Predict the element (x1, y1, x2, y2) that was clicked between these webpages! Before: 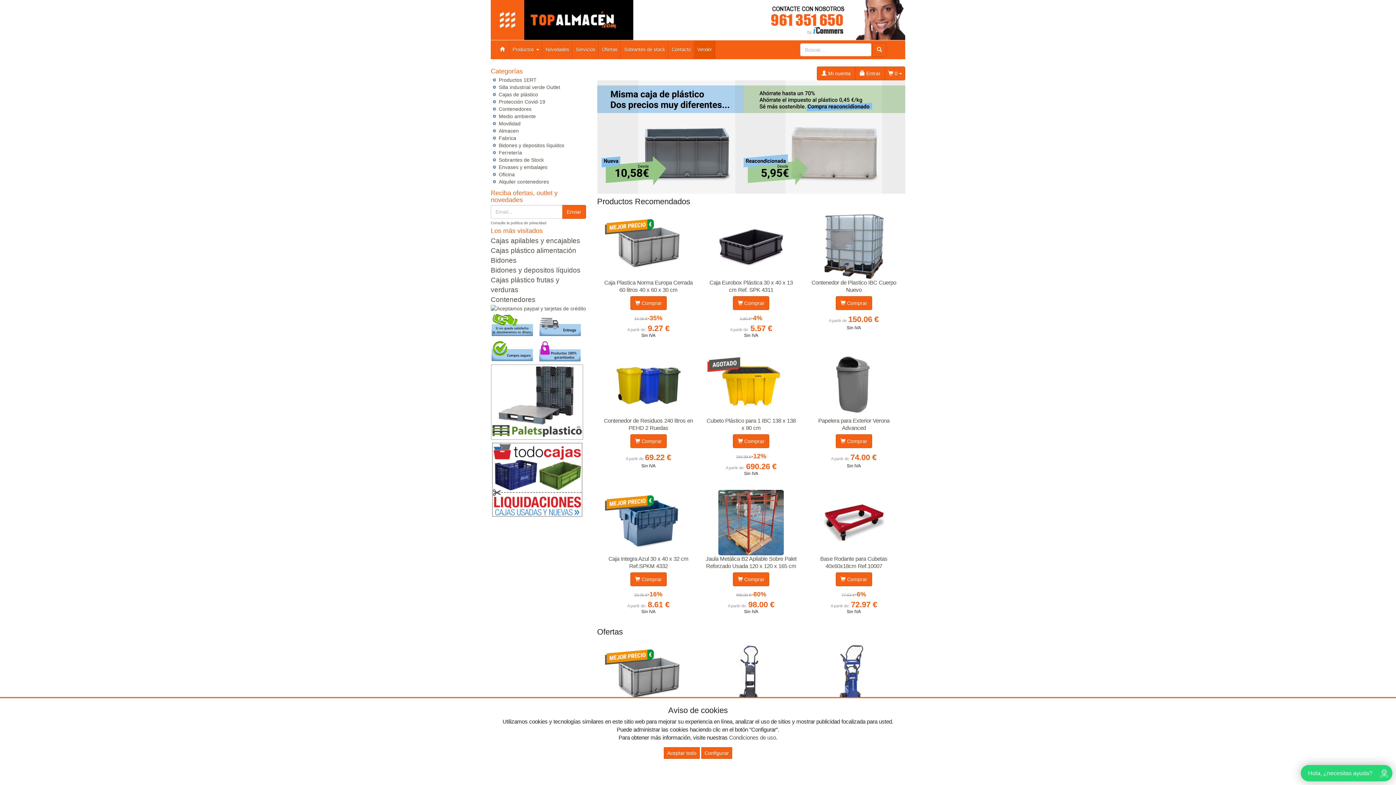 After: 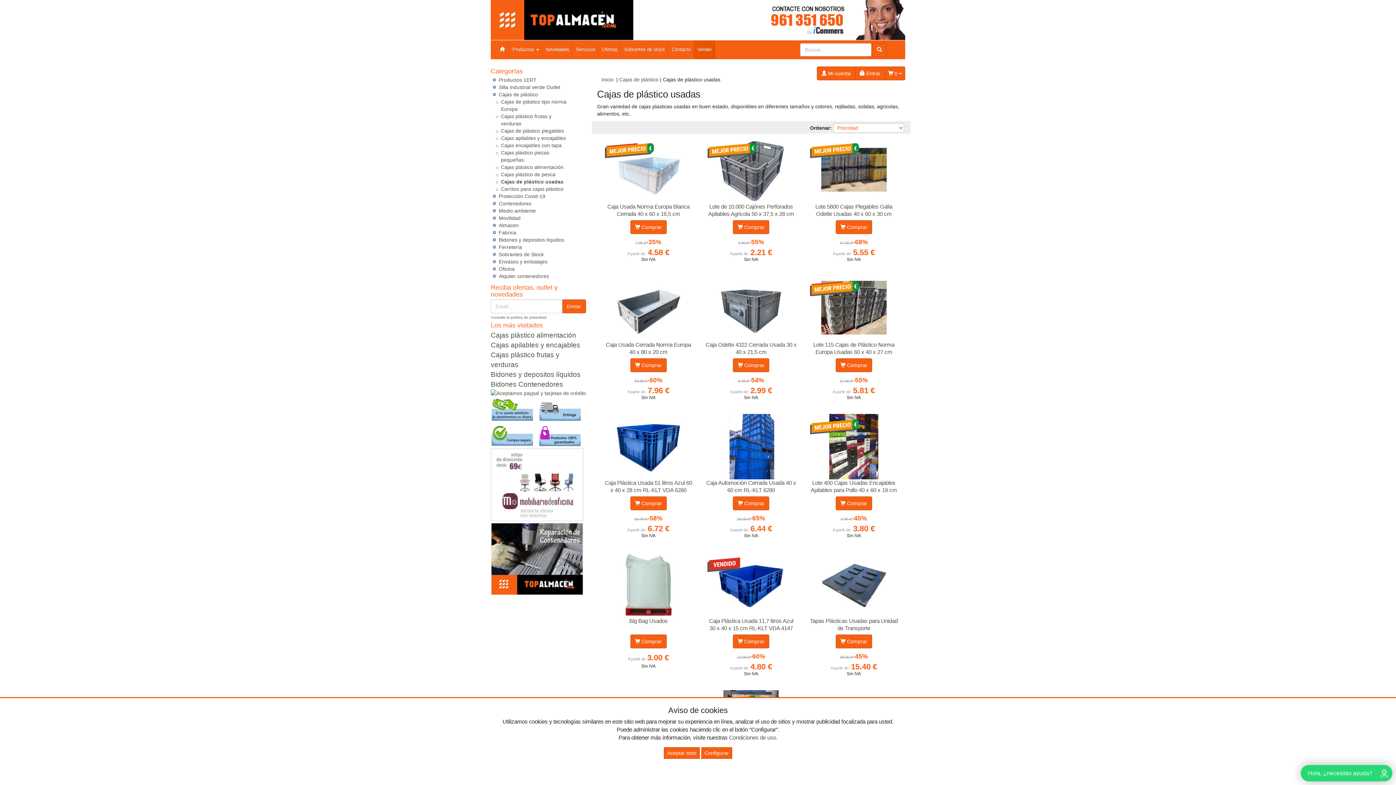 Action: bbox: (597, 73, 905, 193)